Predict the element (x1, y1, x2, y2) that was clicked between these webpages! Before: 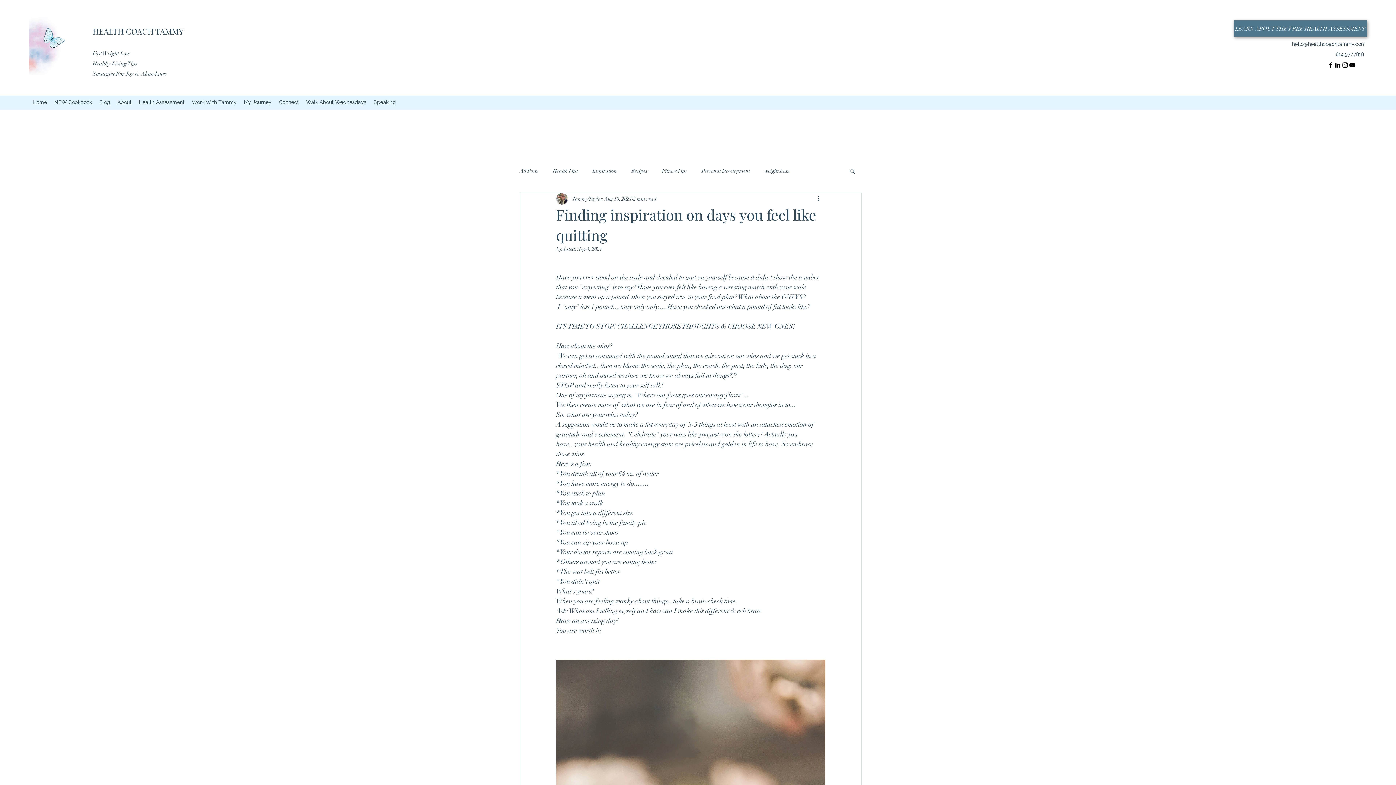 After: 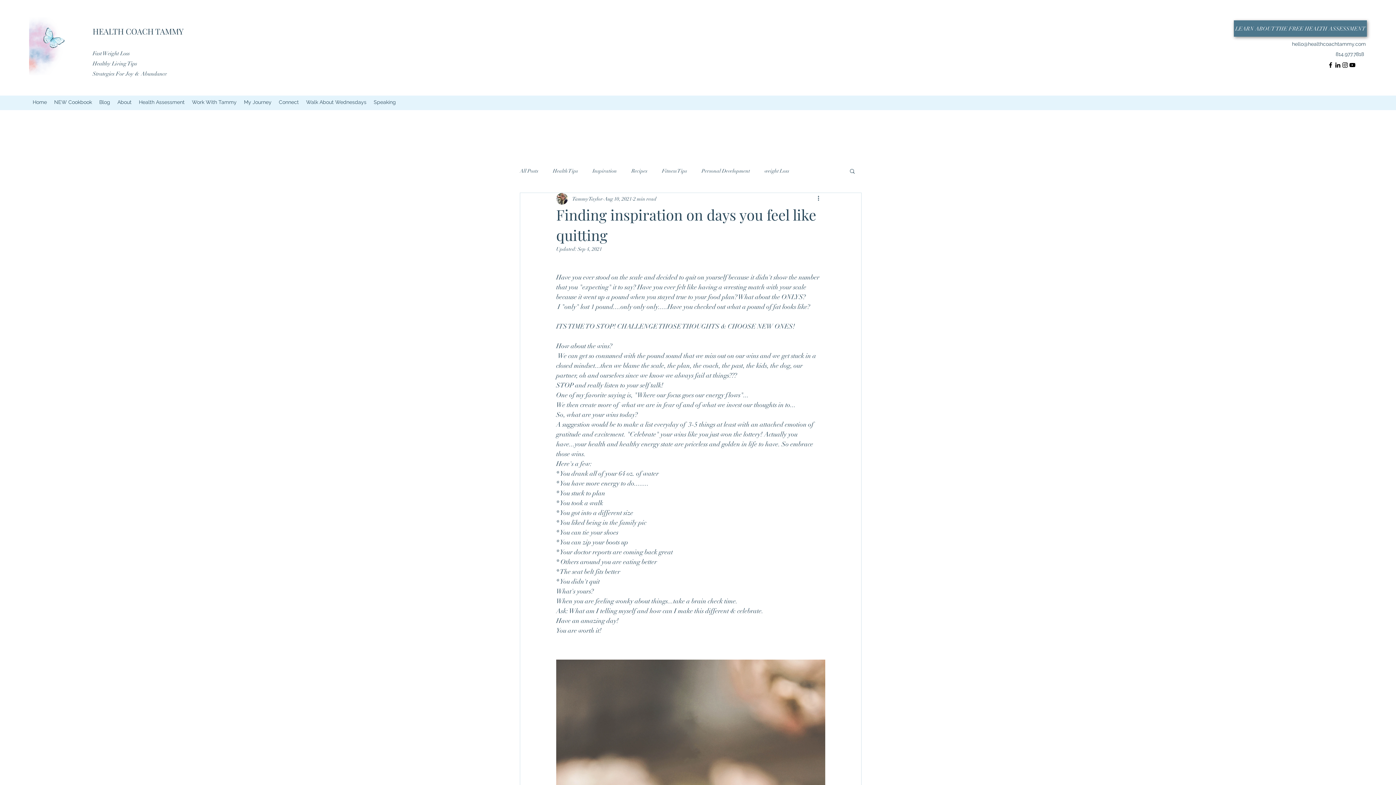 Action: label: YouTube bbox: (1349, 61, 1356, 68)